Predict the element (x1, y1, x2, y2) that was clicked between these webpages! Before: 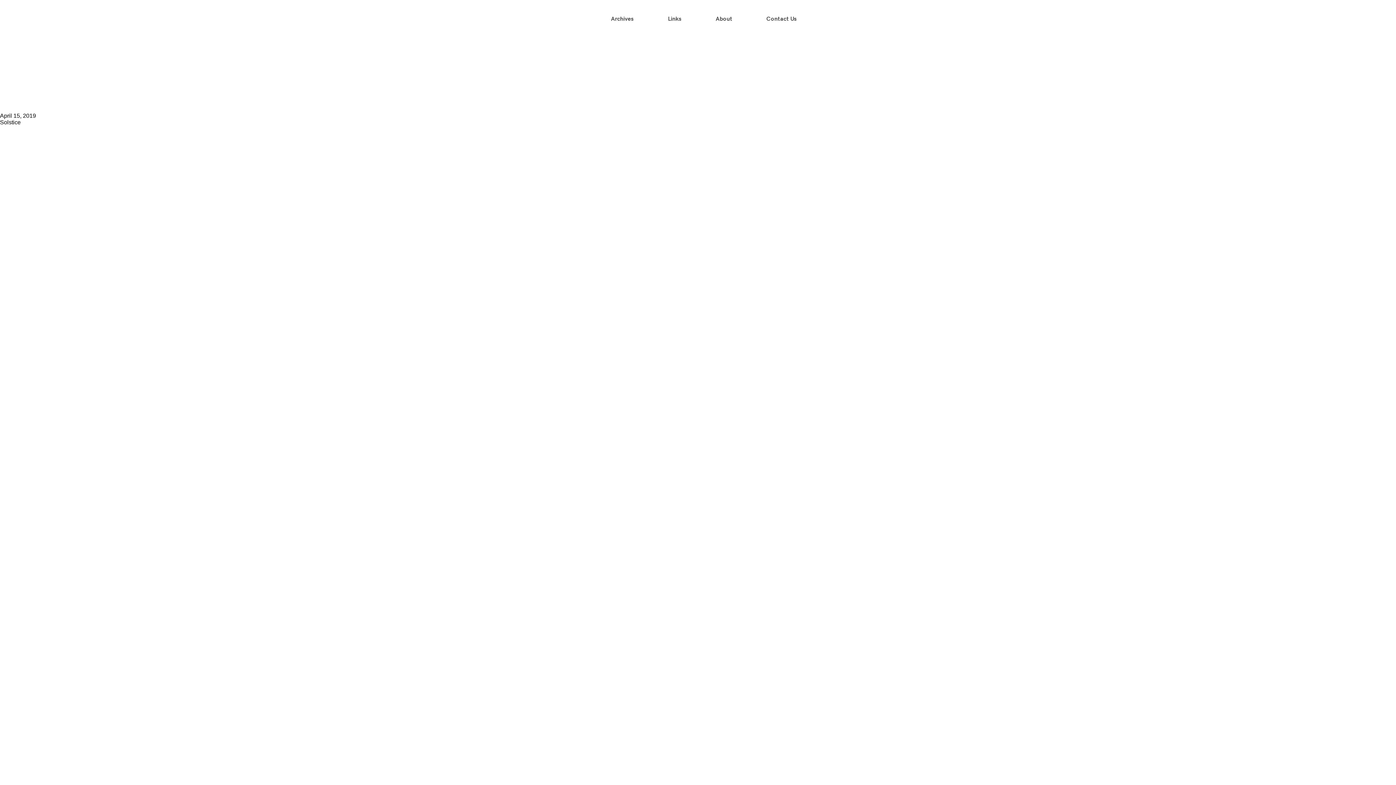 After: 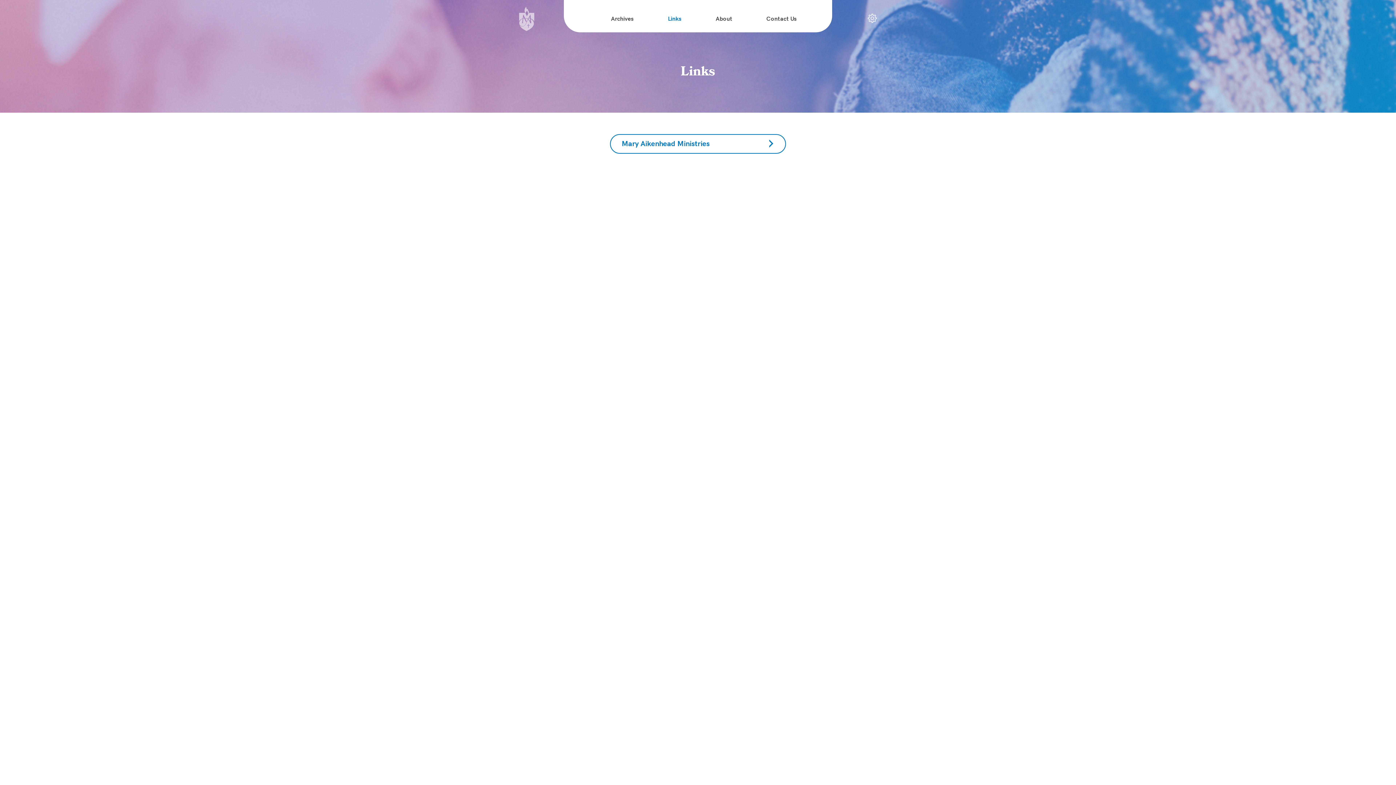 Action: label: Links bbox: (668, 15, 681, 22)